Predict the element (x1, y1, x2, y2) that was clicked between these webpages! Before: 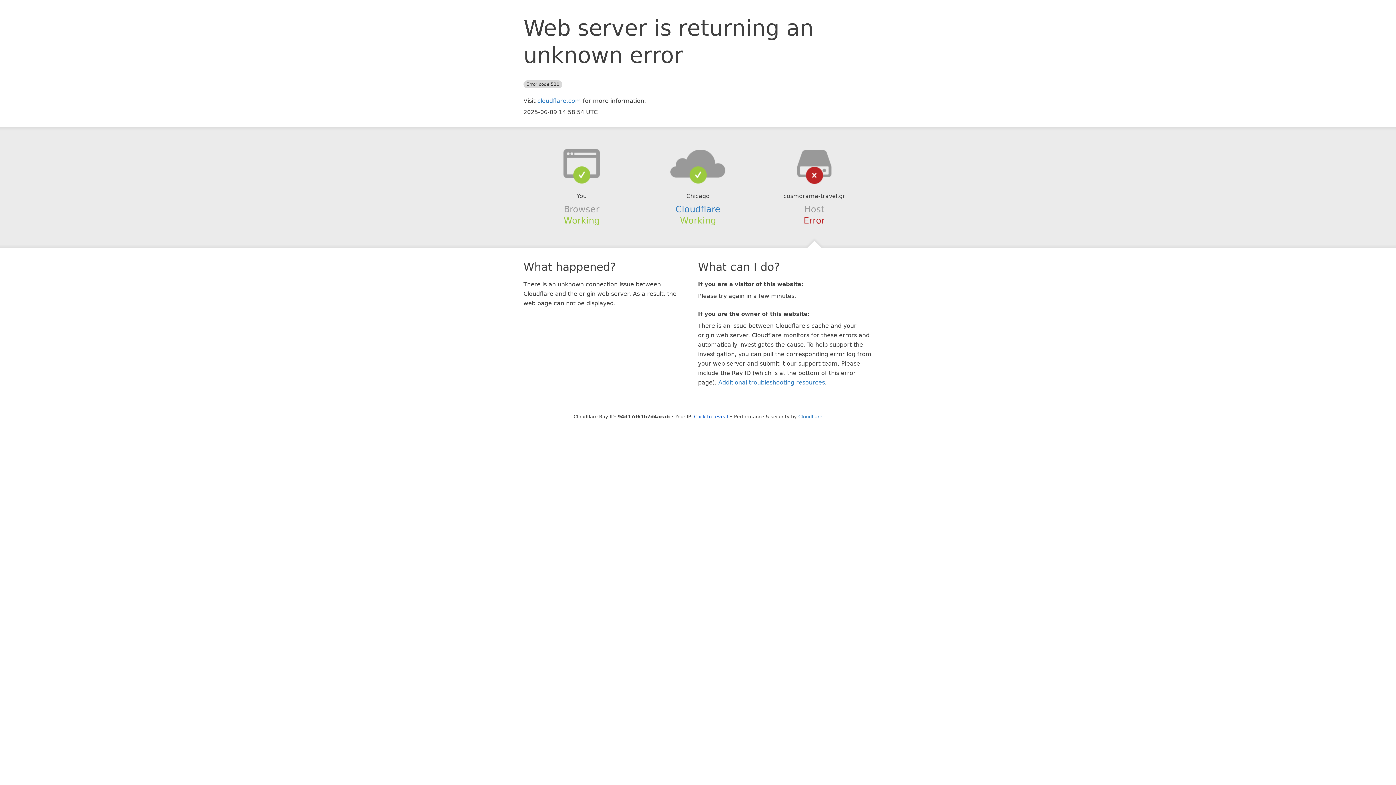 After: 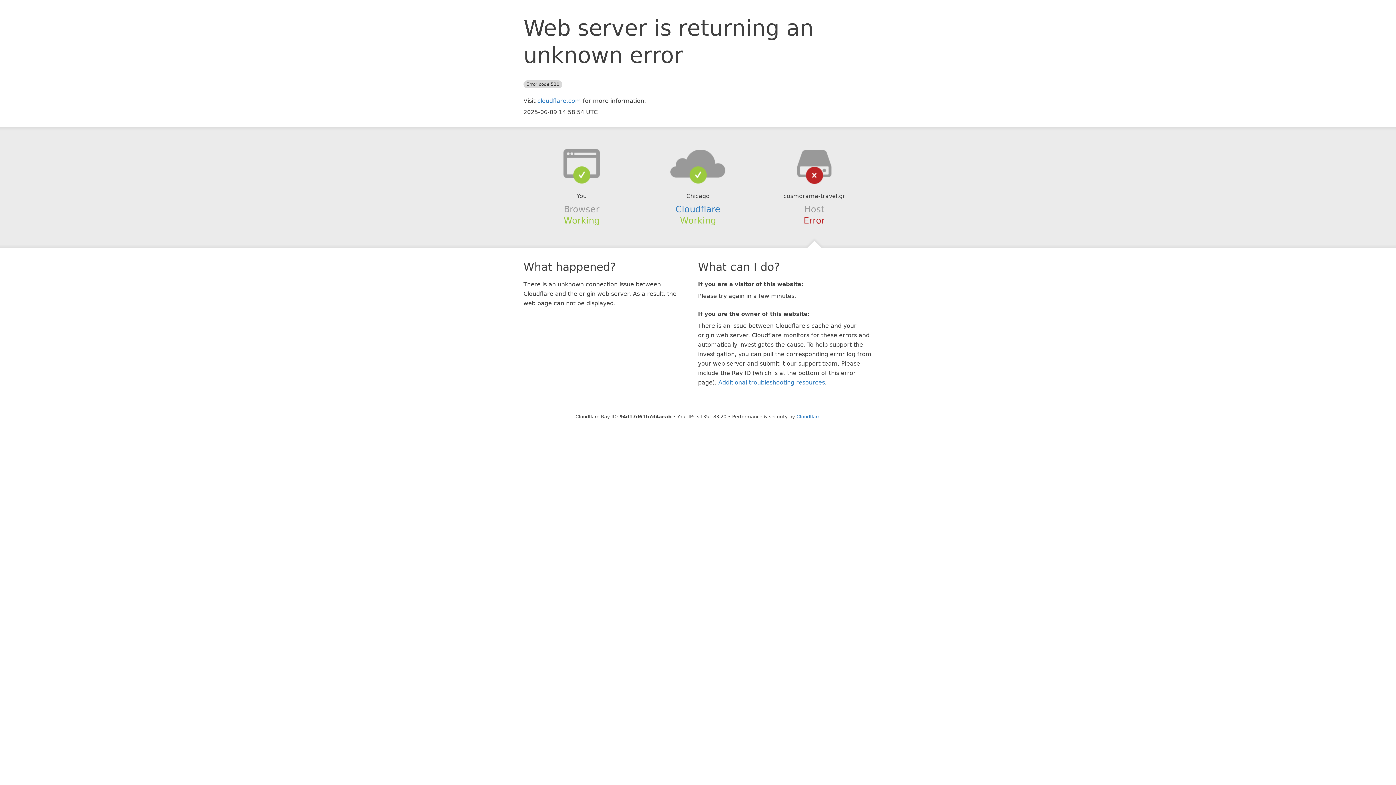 Action: label: Click to reveal bbox: (694, 414, 728, 419)